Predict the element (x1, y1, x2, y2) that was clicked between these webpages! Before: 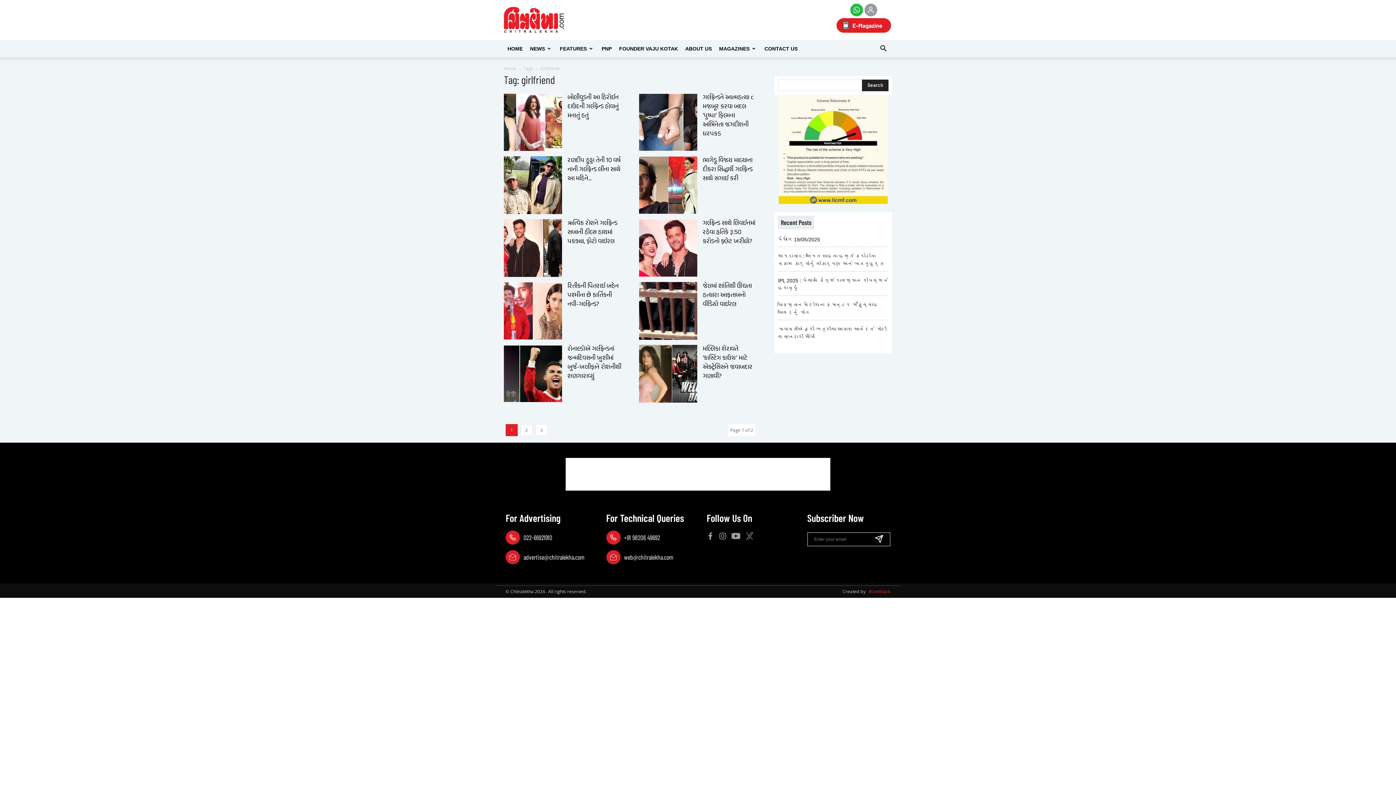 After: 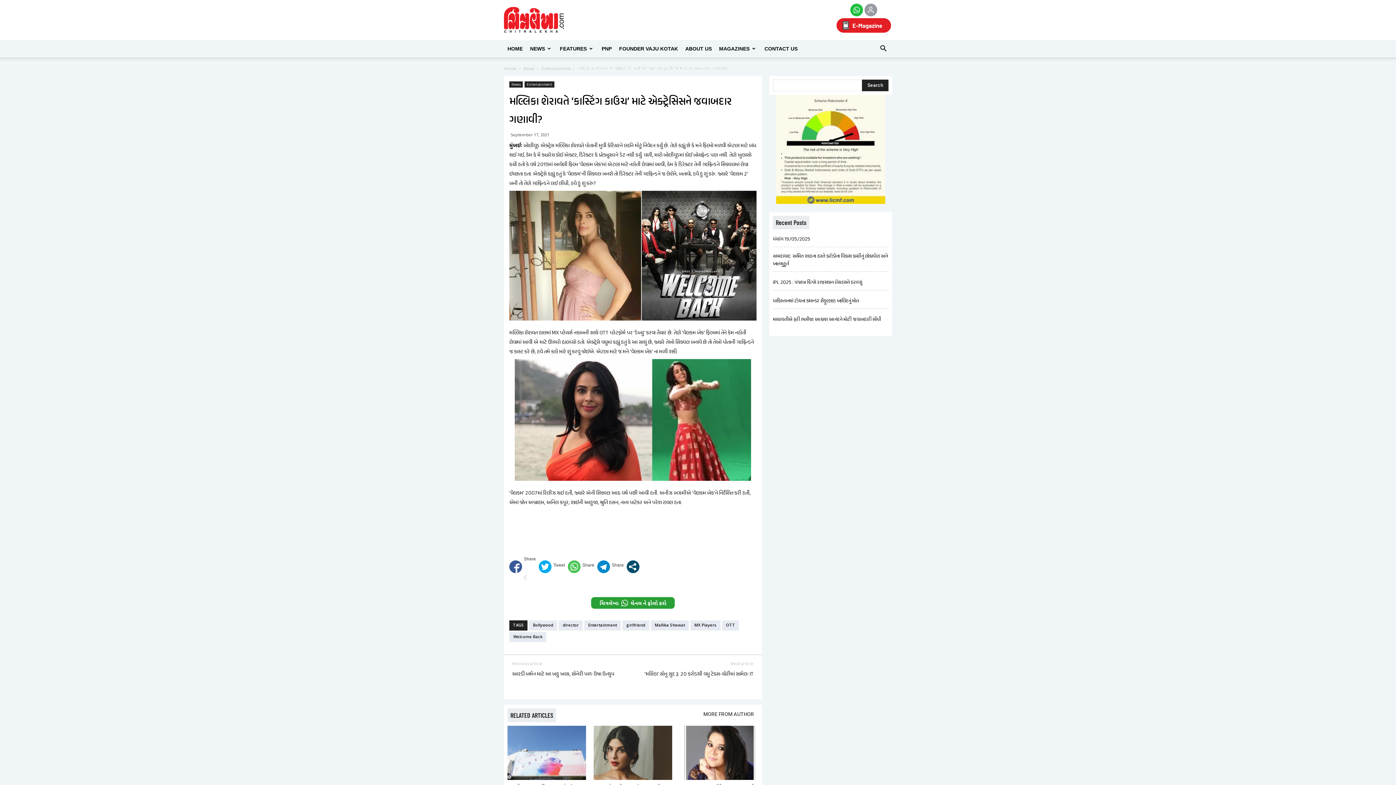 Action: bbox: (639, 345, 697, 403)